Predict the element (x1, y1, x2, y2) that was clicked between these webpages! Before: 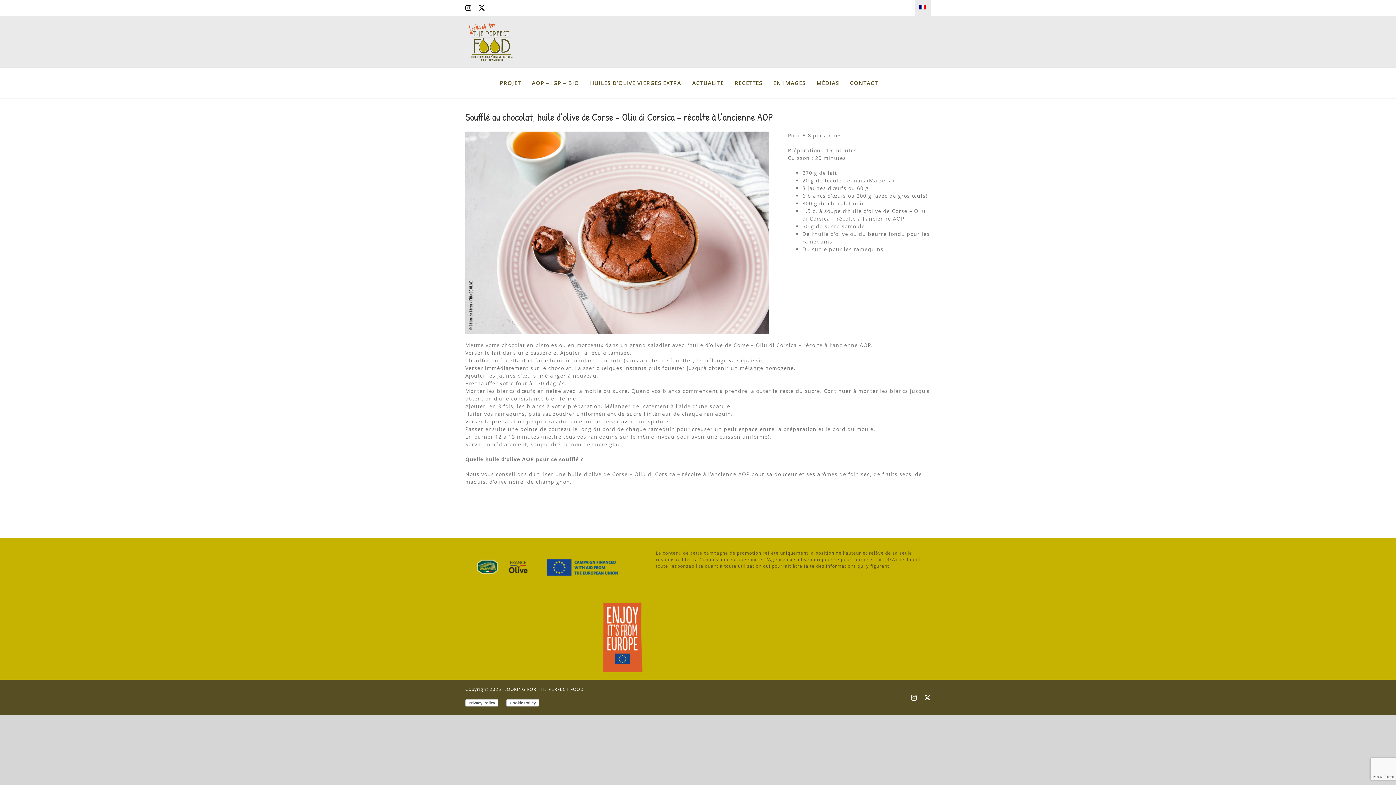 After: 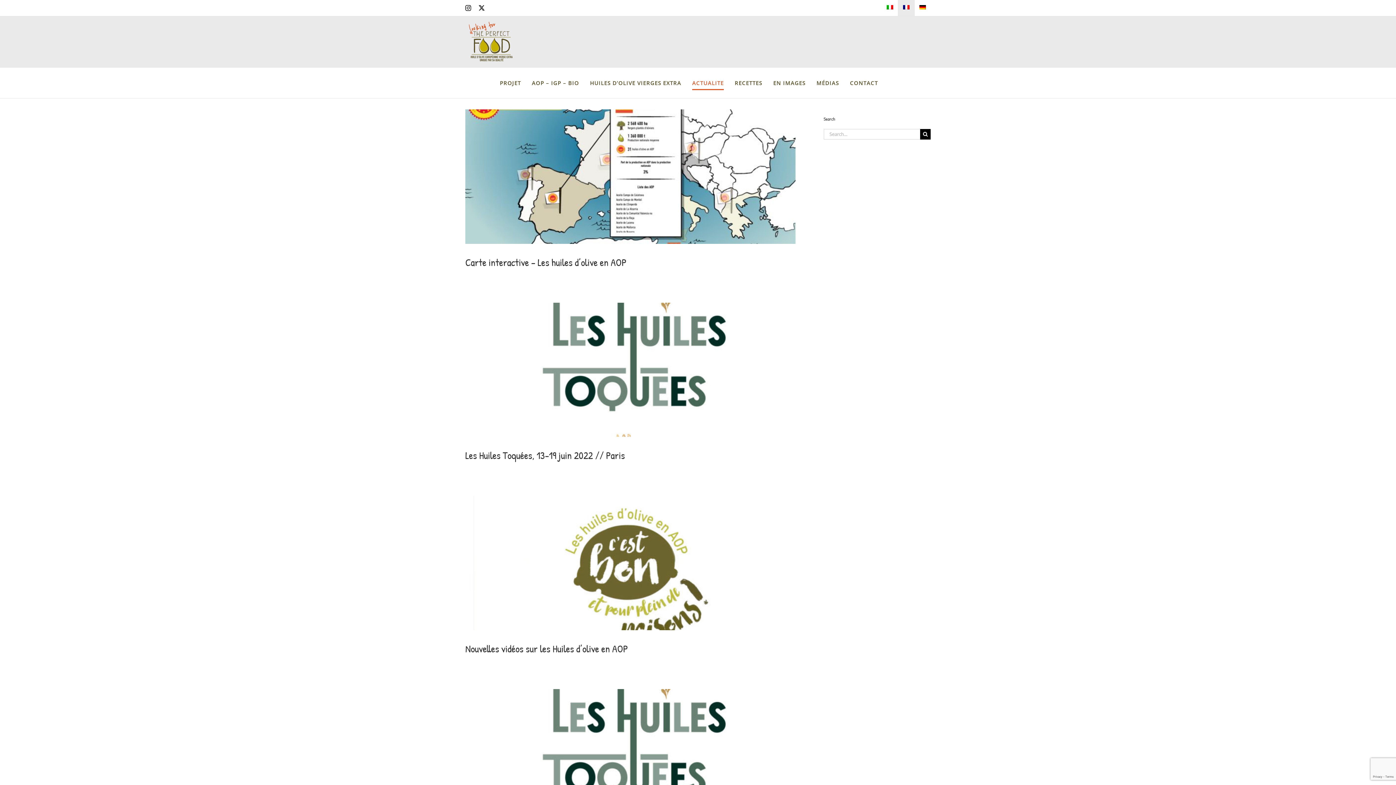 Action: label: ACTUALITE bbox: (692, 67, 724, 98)